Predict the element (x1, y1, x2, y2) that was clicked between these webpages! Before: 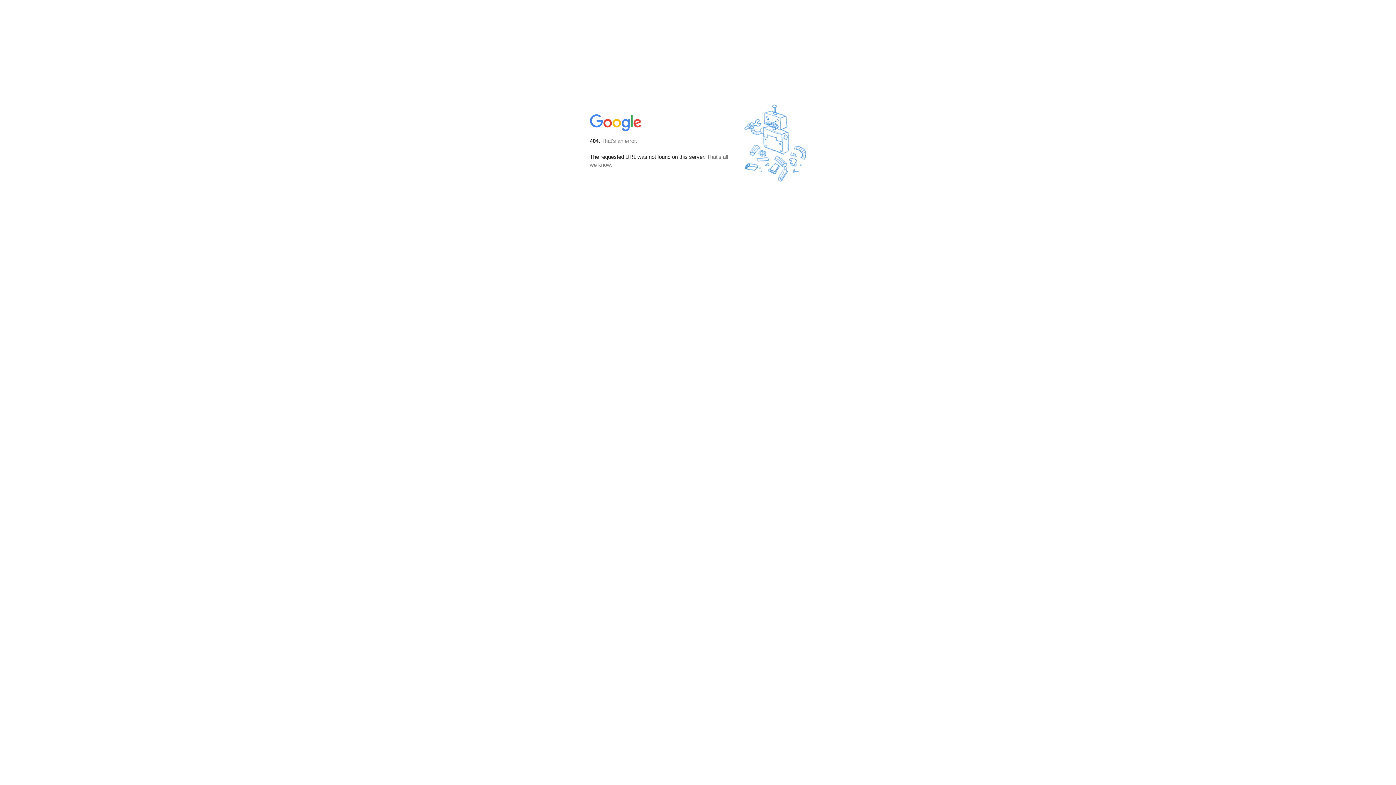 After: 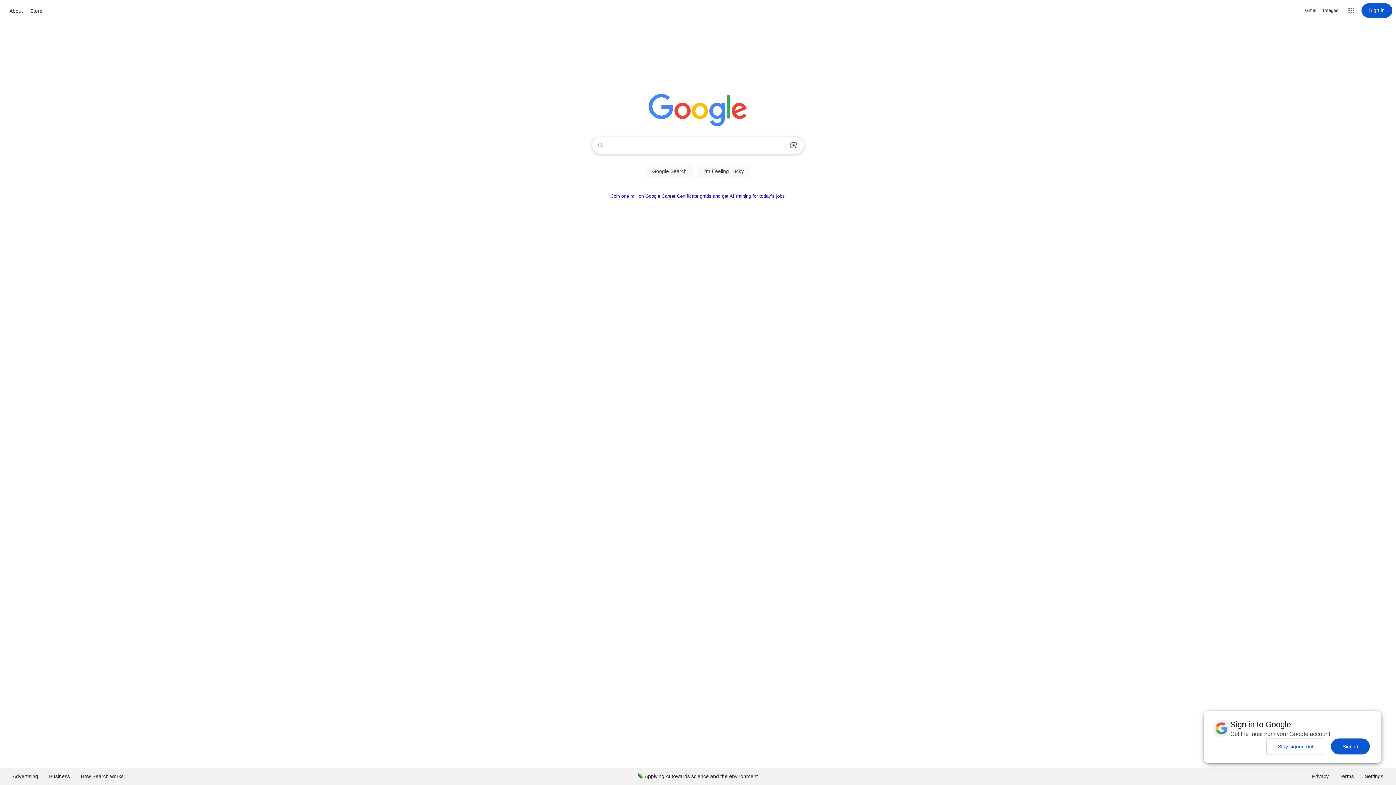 Action: bbox: (590, 127, 642, 134)